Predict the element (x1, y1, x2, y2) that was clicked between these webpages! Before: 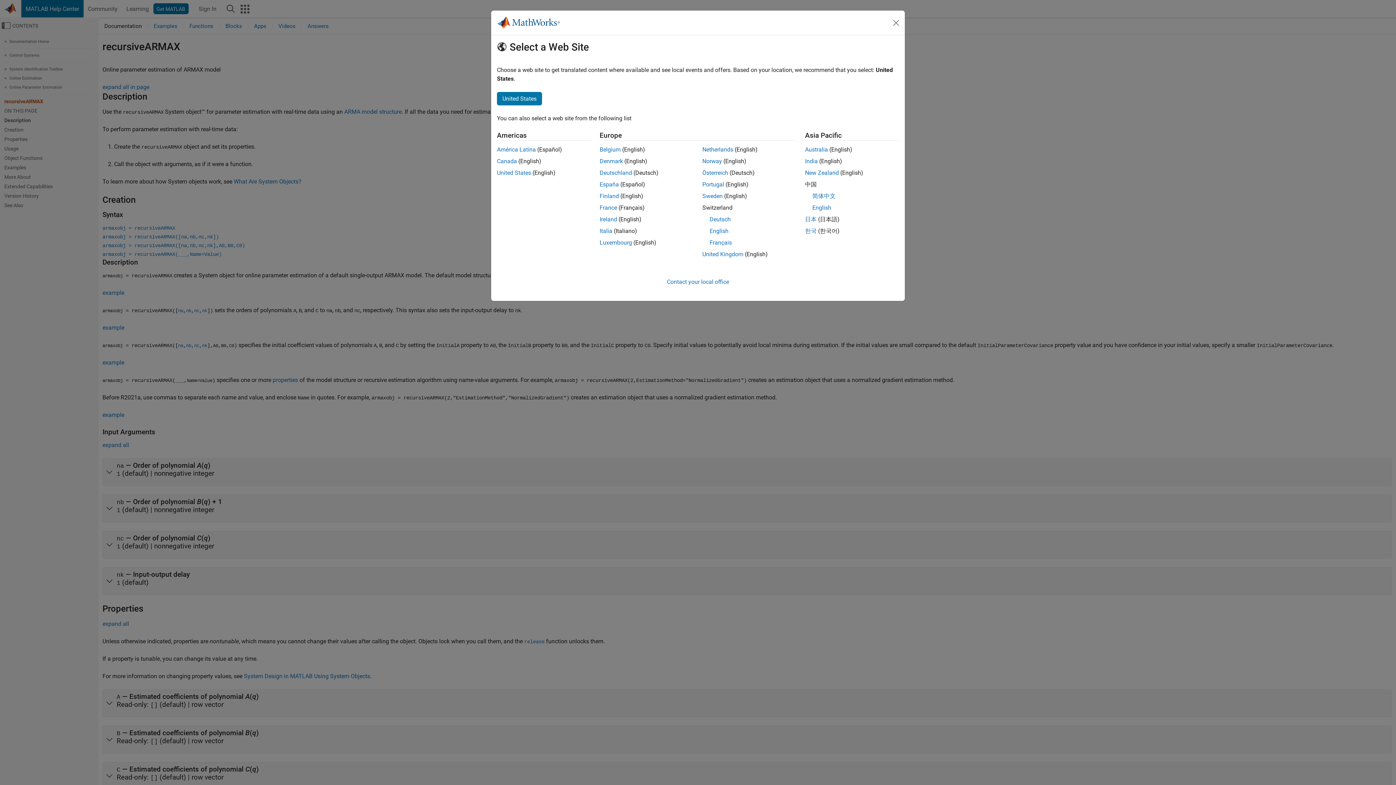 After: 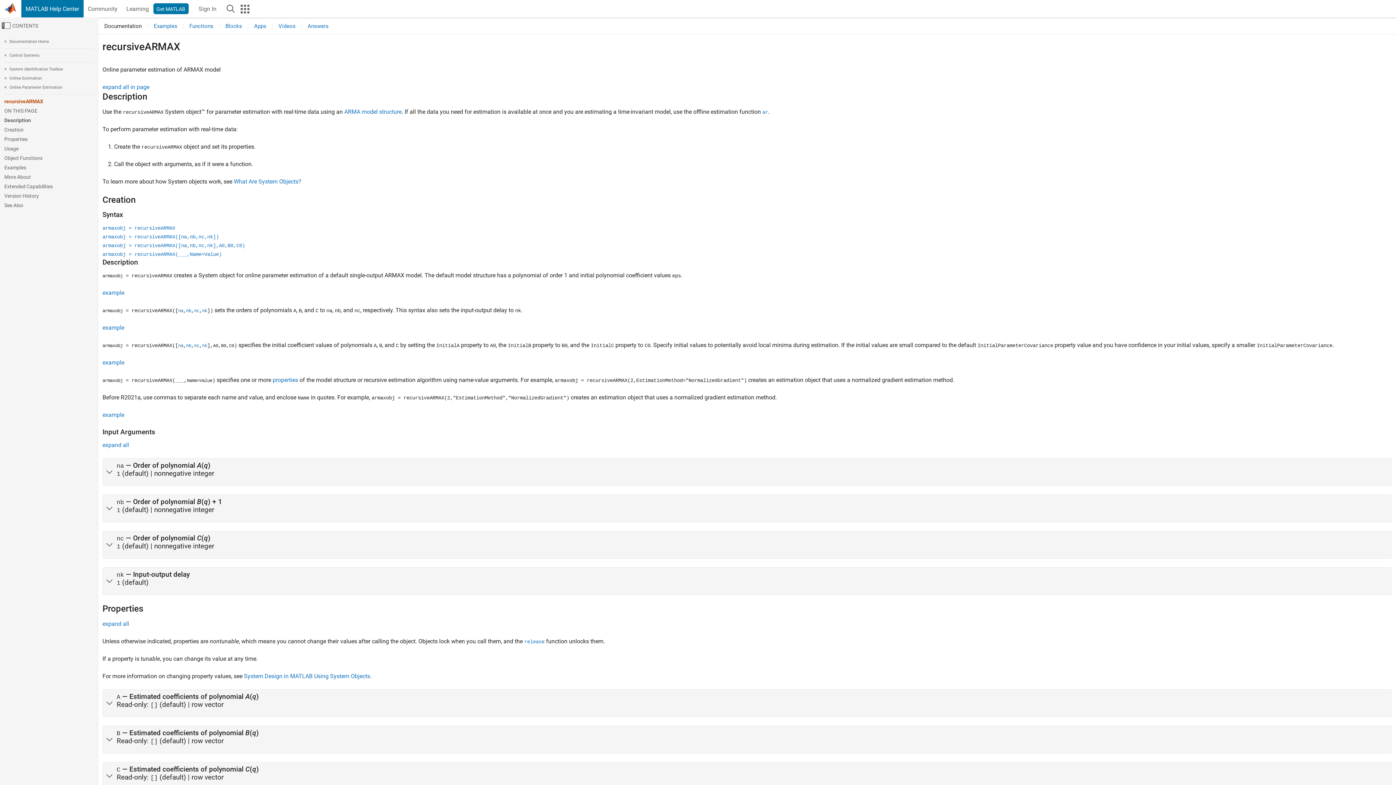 Action: label: Deutsch bbox: (709, 216, 730, 222)